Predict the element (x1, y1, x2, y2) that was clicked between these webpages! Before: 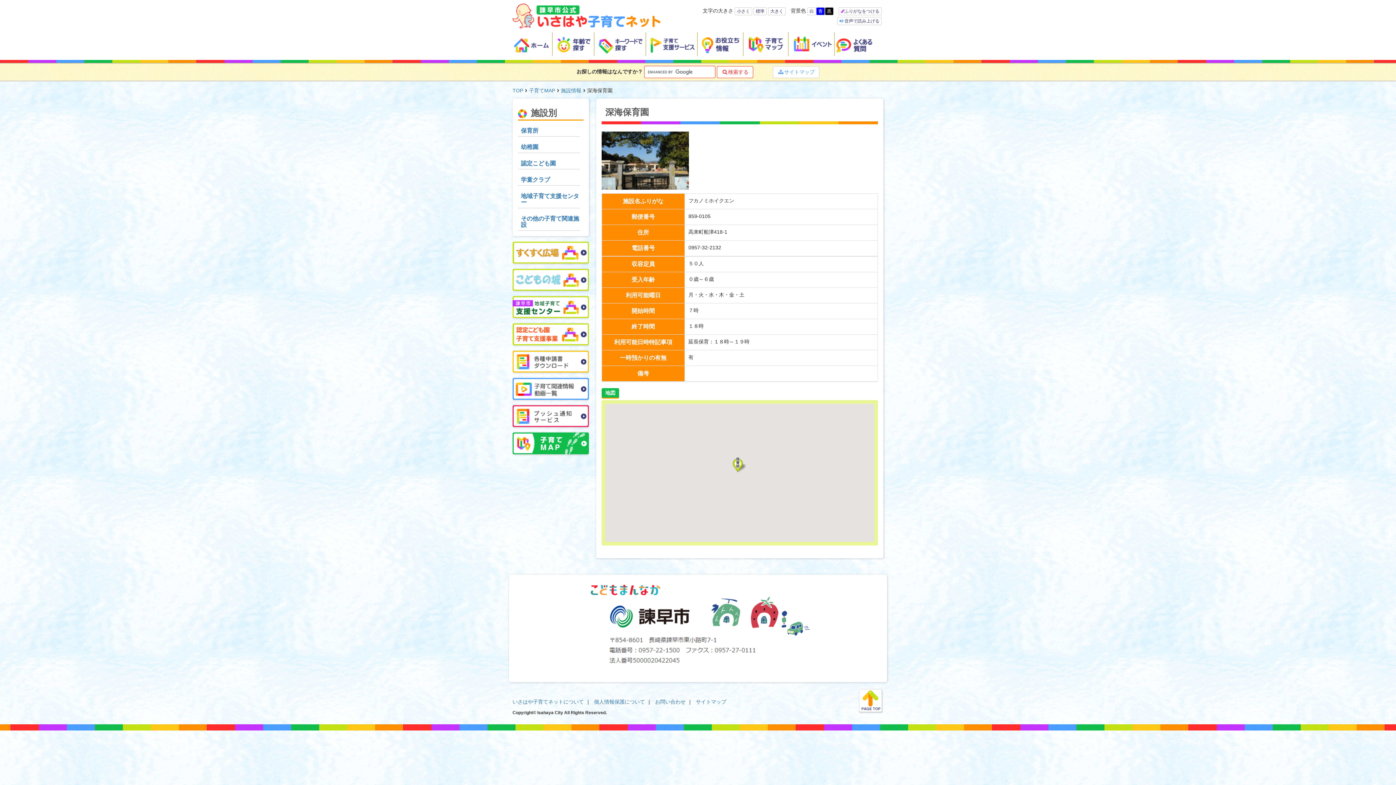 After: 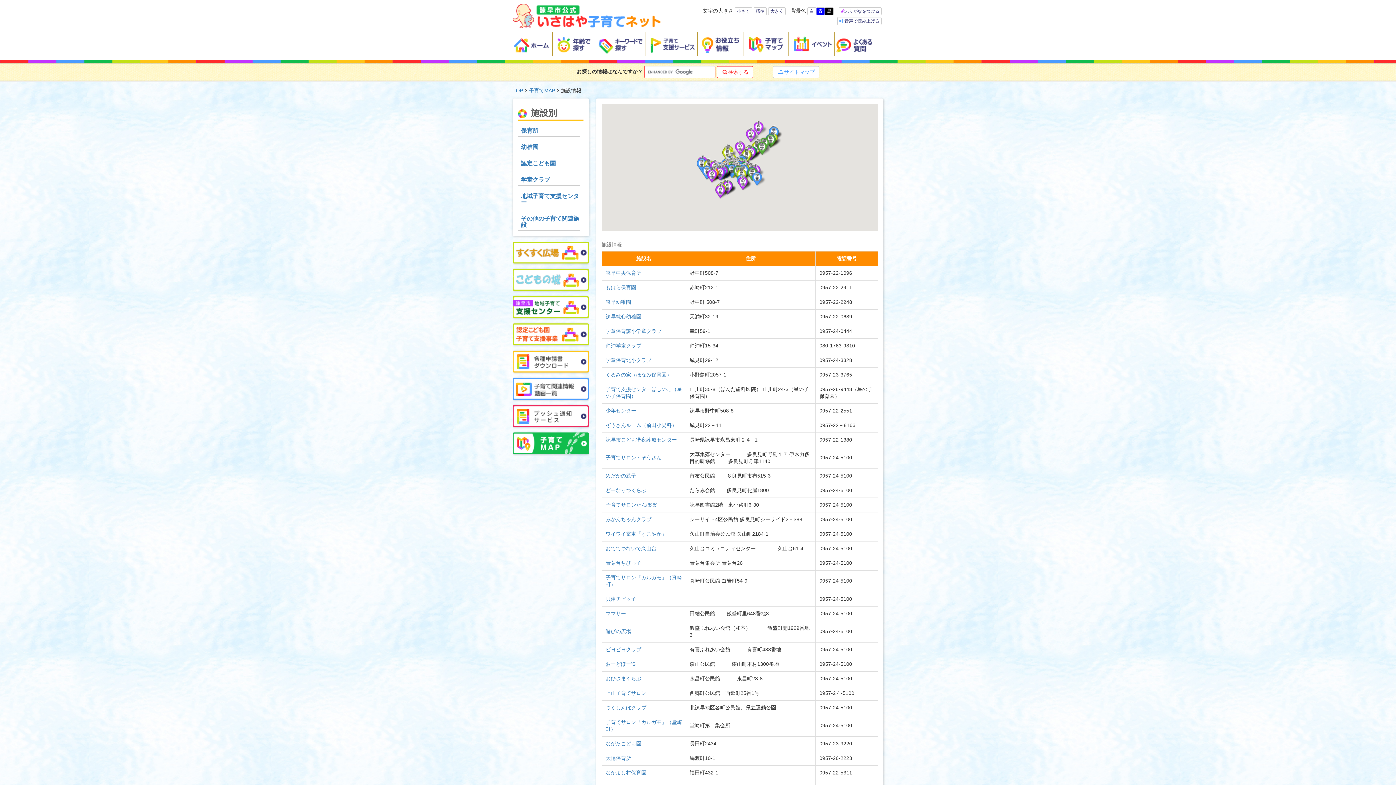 Action: label: 施設情報 bbox: (561, 87, 581, 93)